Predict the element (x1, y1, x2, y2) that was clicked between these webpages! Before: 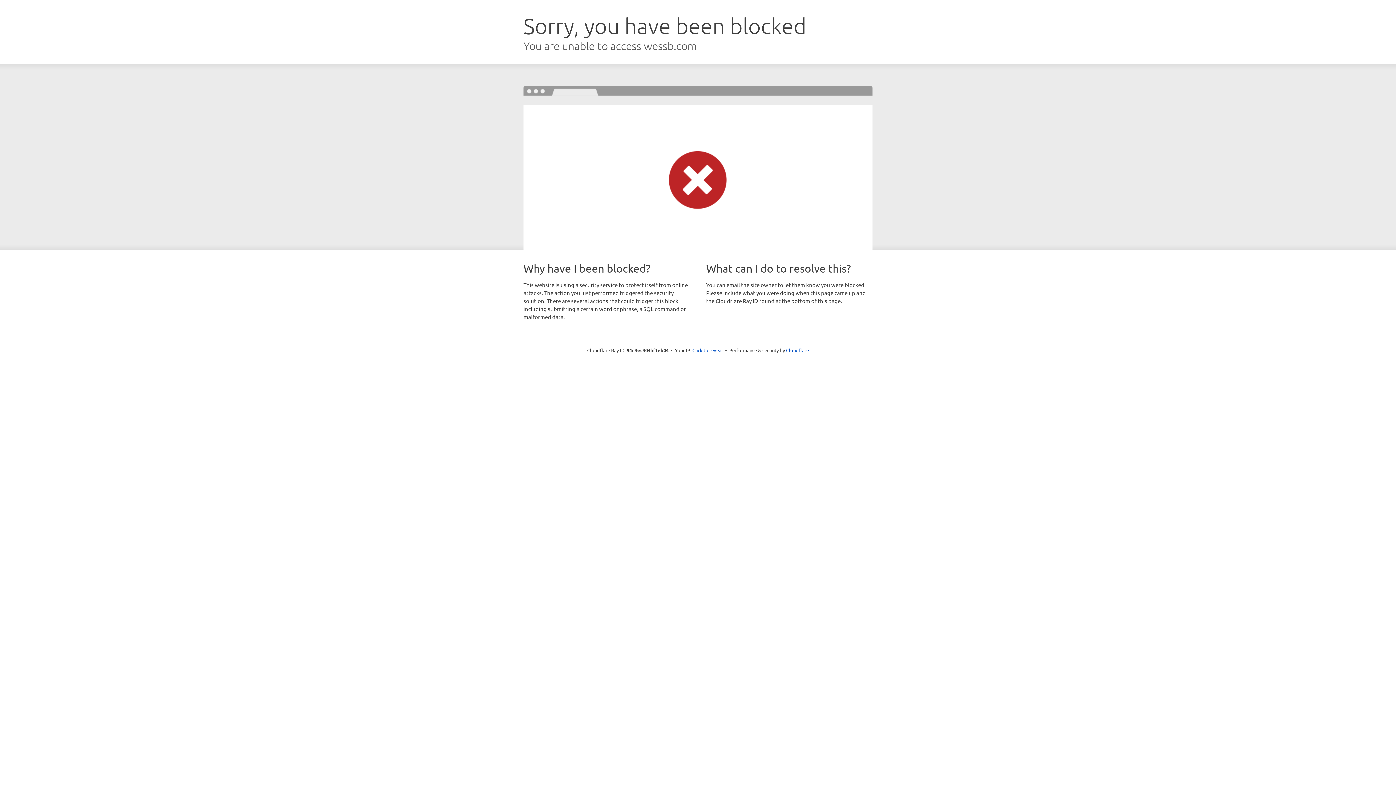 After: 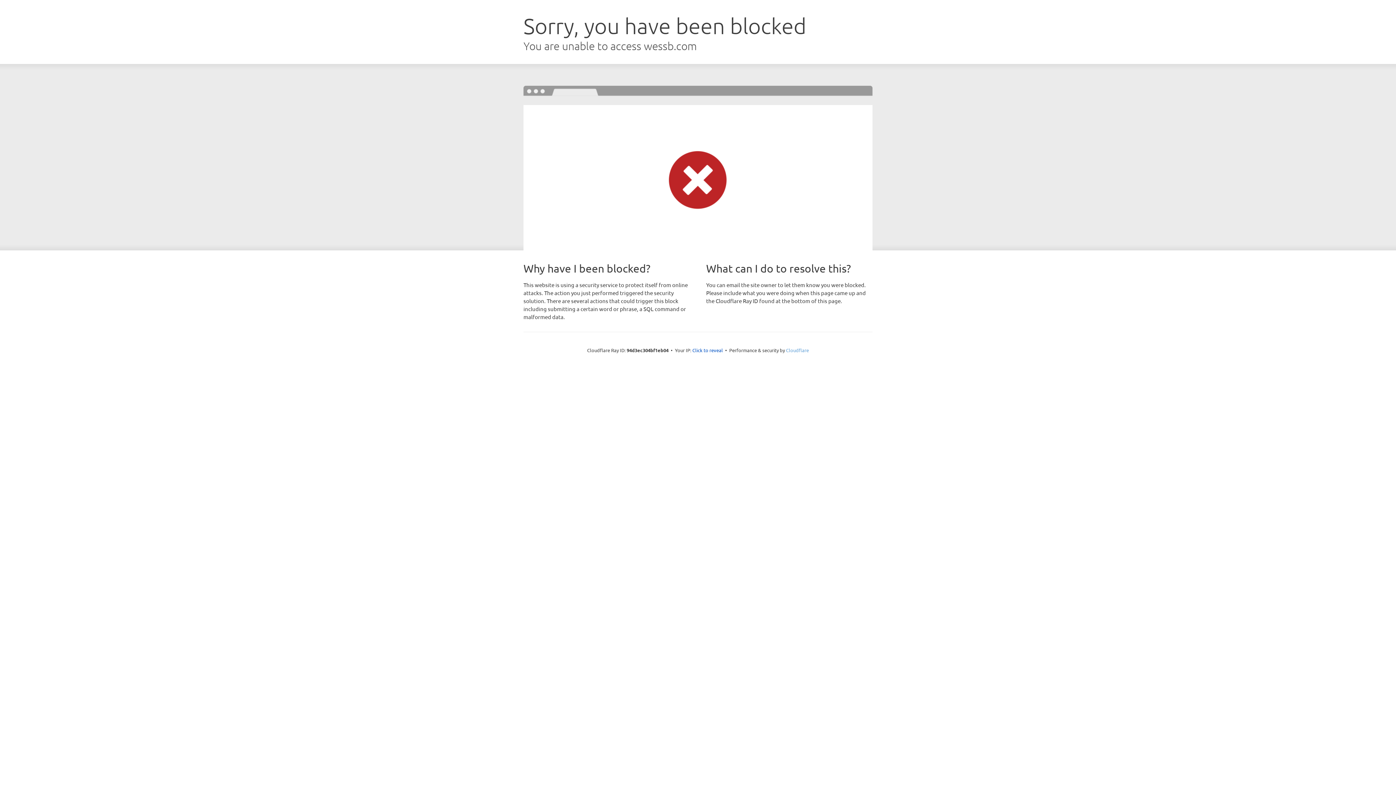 Action: label: Cloudflare bbox: (786, 347, 809, 353)